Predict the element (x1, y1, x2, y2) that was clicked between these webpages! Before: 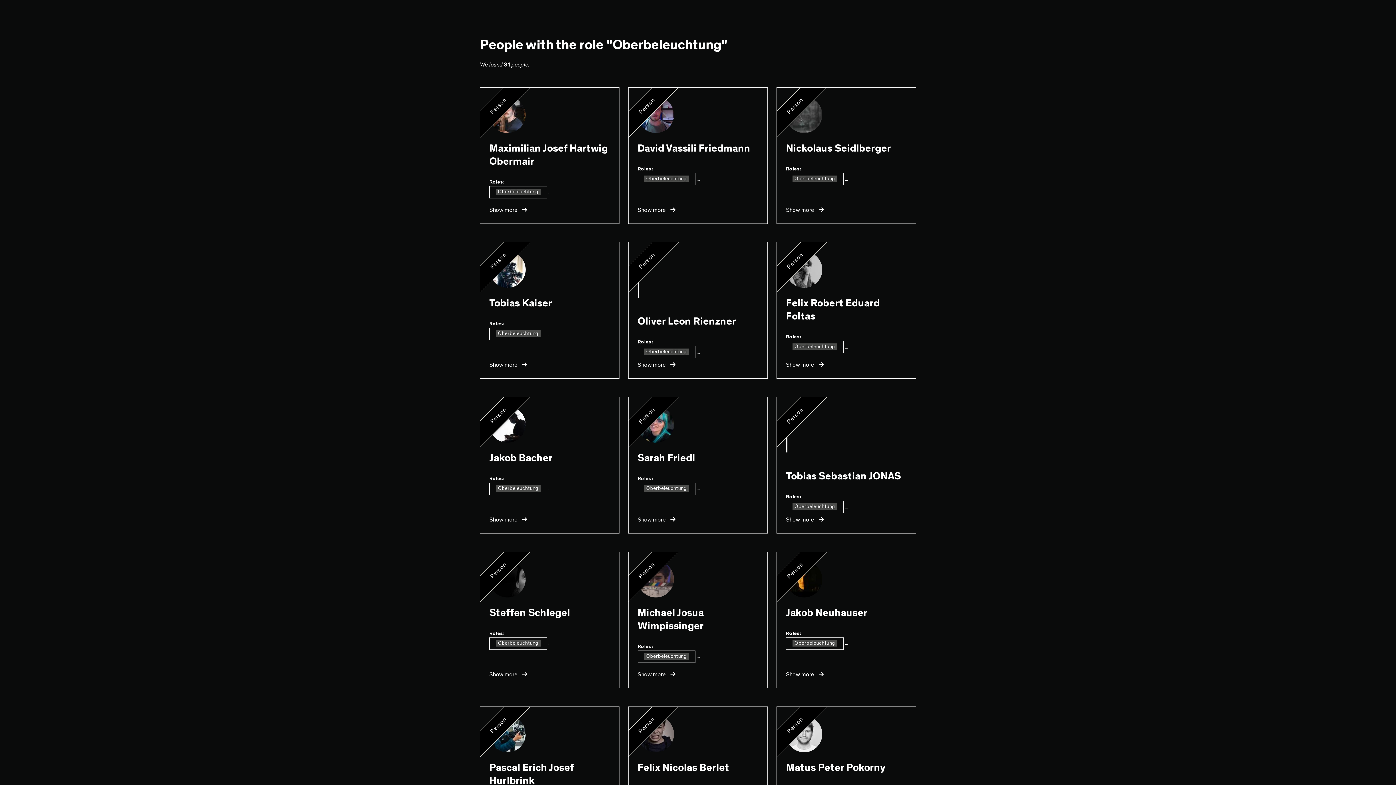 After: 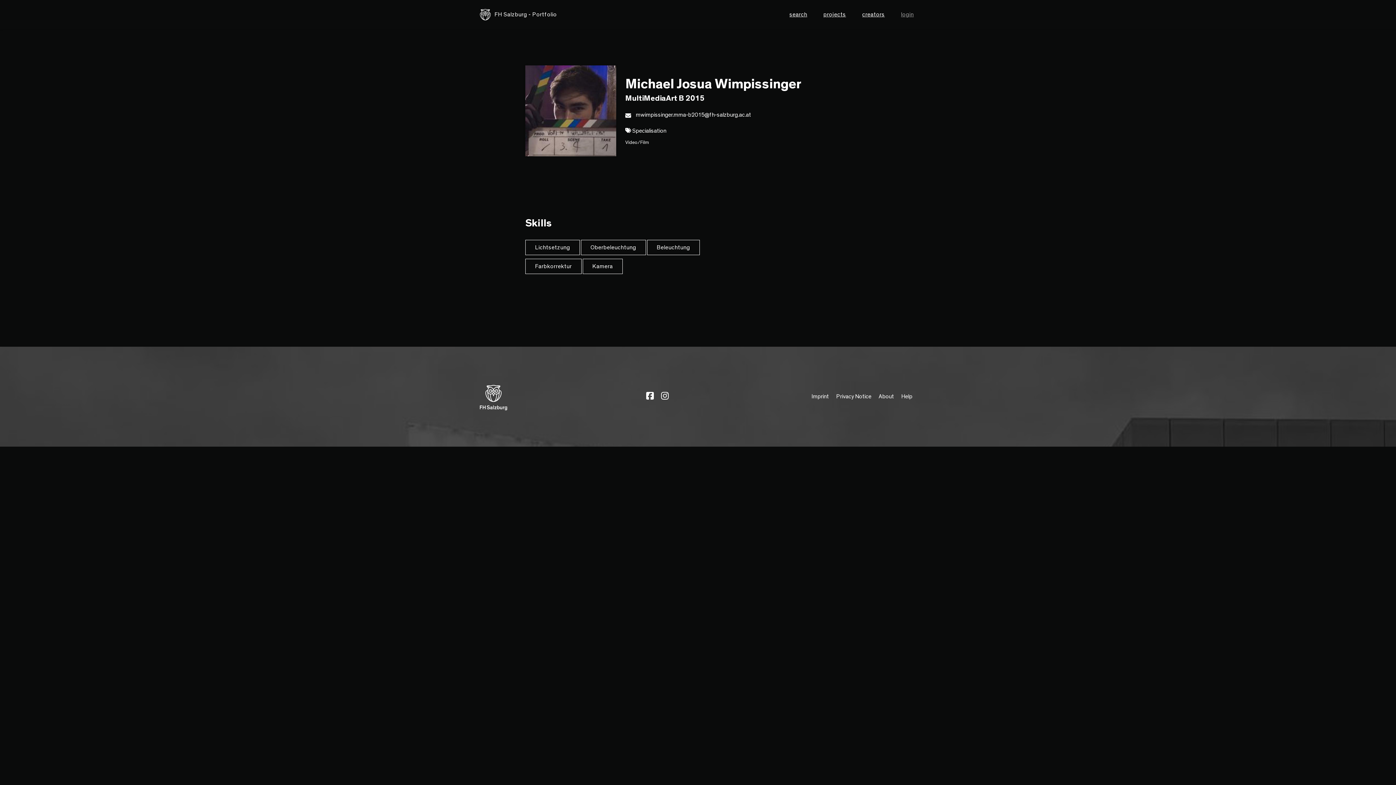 Action: label: Show more  bbox: (637, 670, 758, 679)